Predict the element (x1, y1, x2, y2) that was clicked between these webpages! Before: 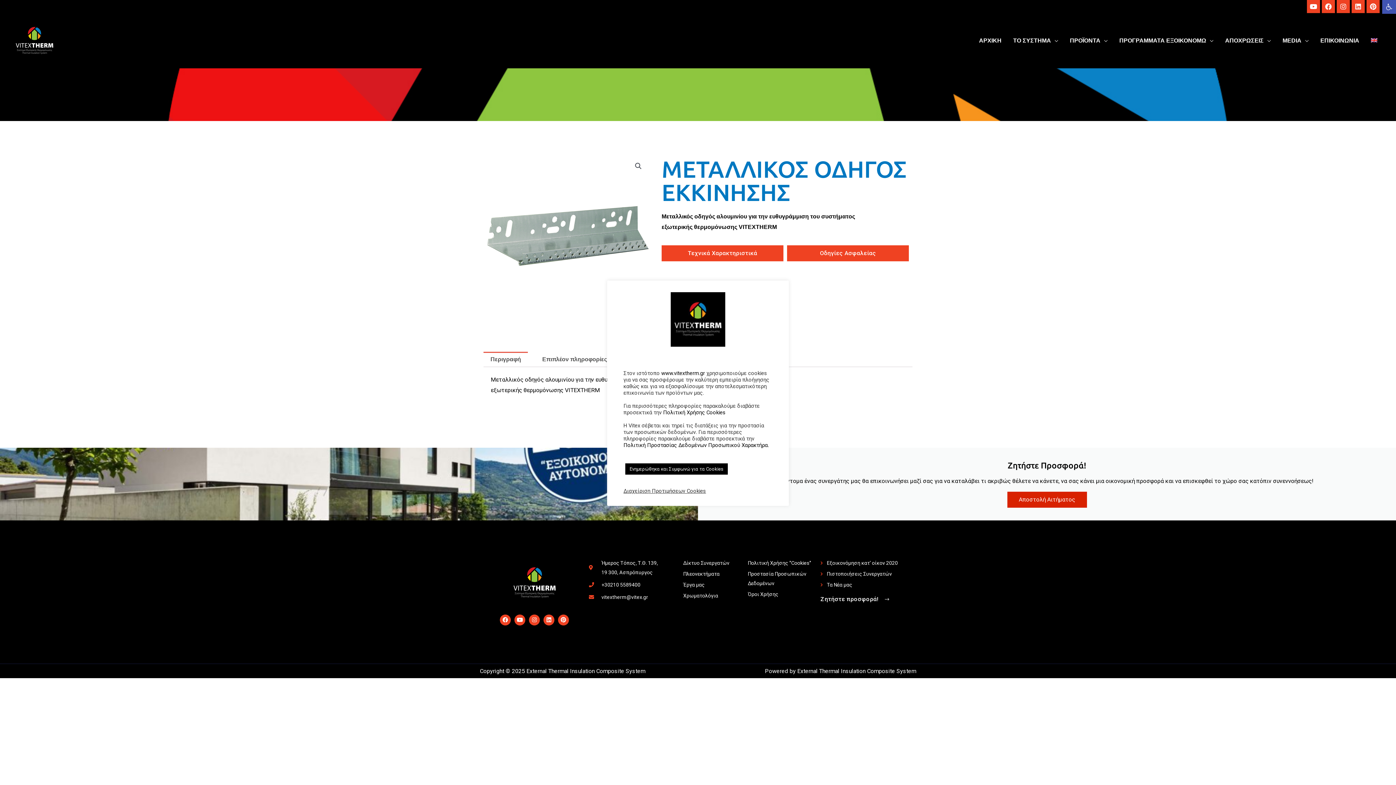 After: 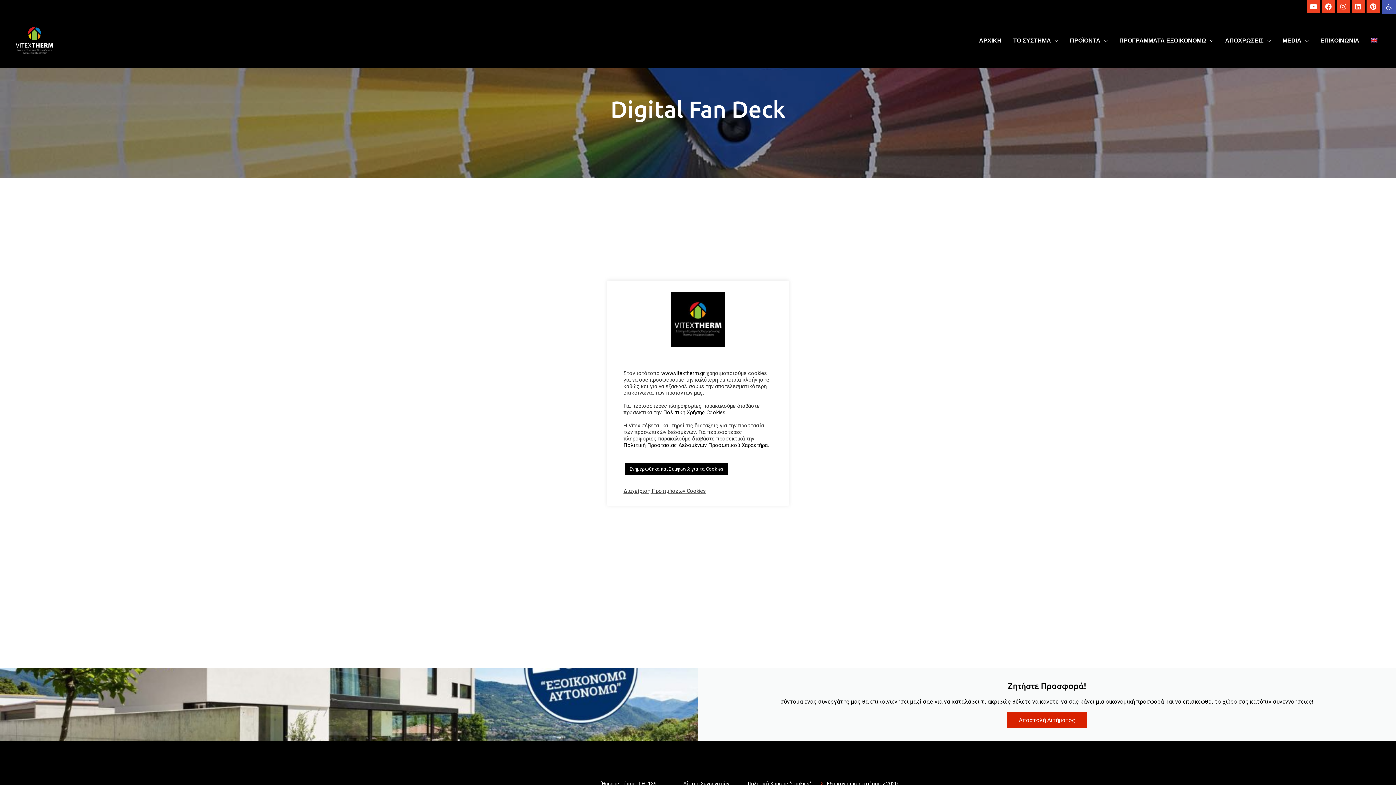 Action: bbox: (675, 591, 739, 600) label: Χρωματολόγια